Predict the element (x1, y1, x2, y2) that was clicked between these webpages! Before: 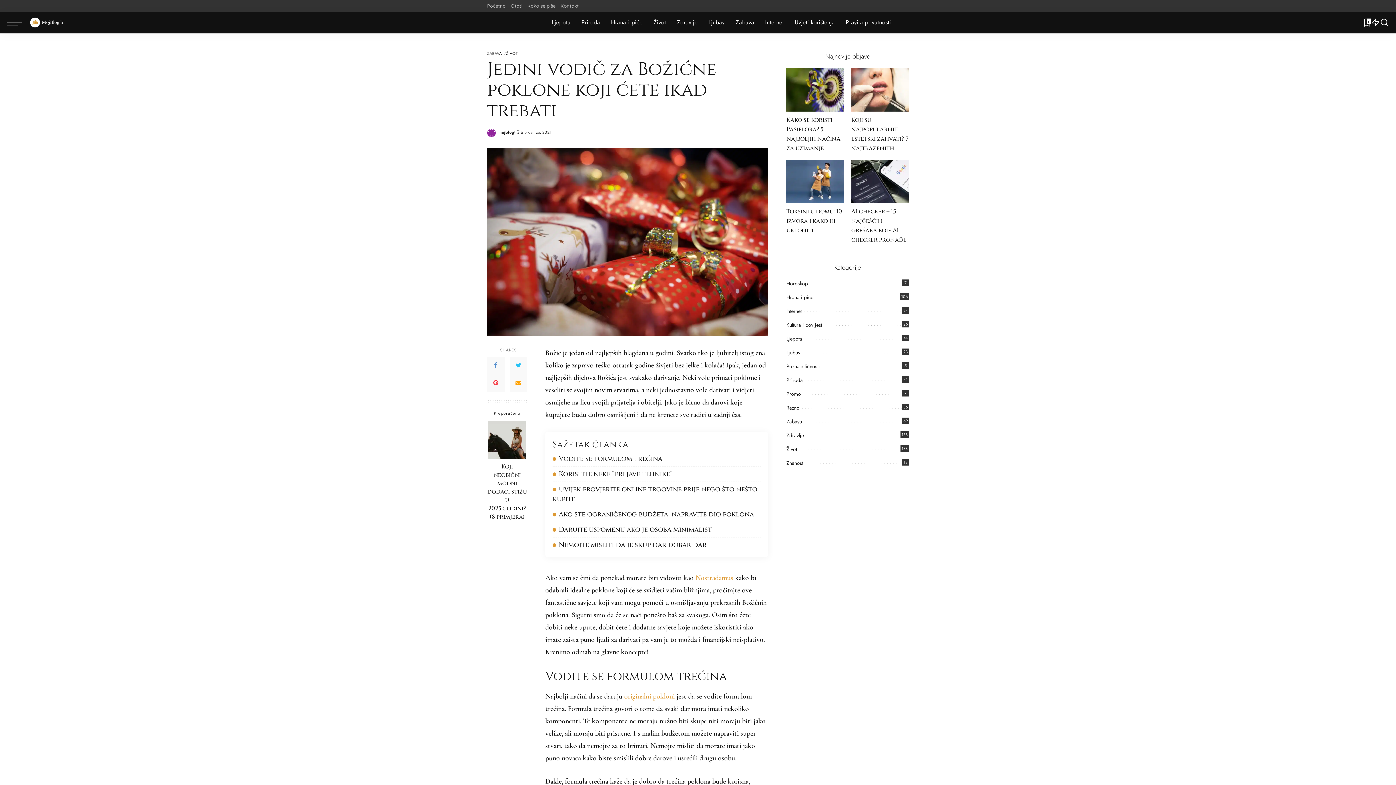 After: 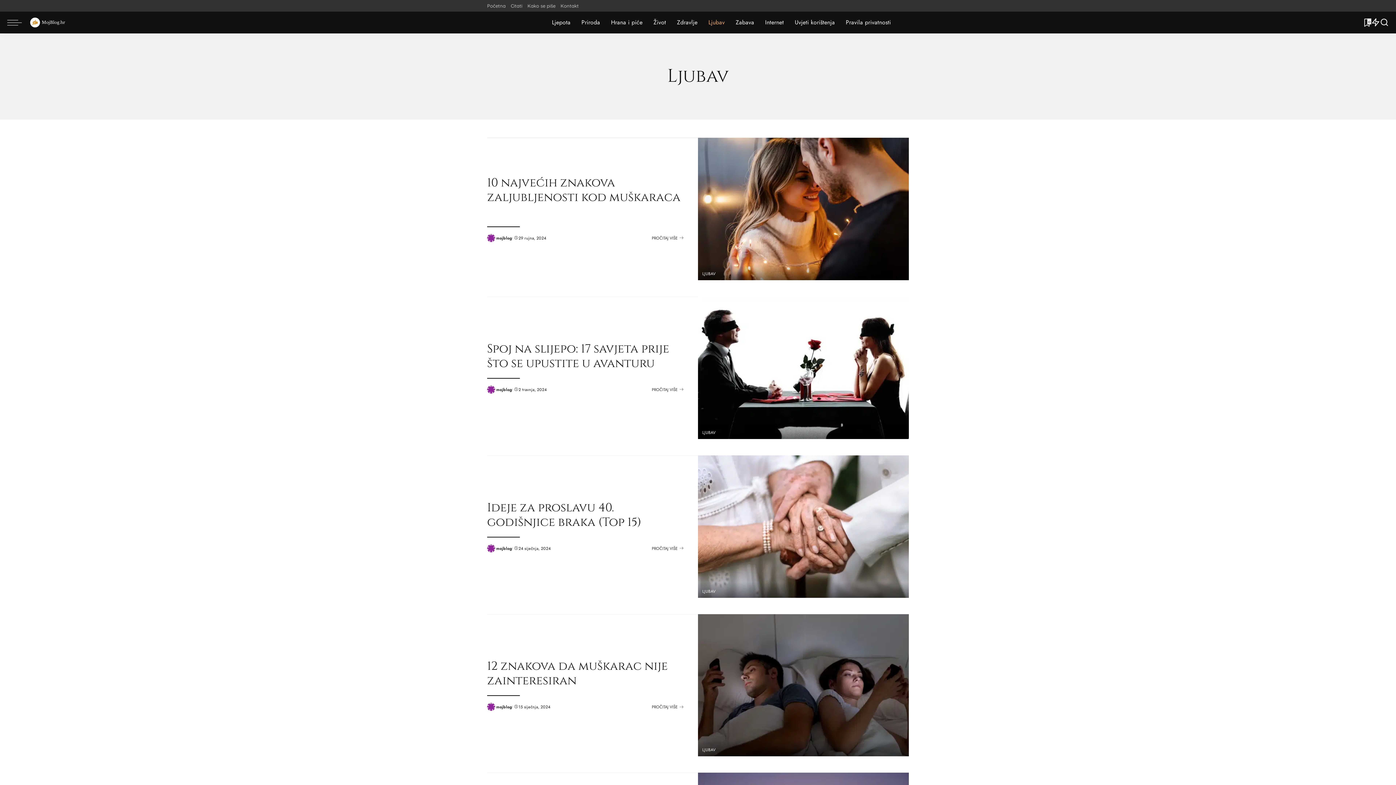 Action: label: Ljubav bbox: (703, 11, 730, 33)